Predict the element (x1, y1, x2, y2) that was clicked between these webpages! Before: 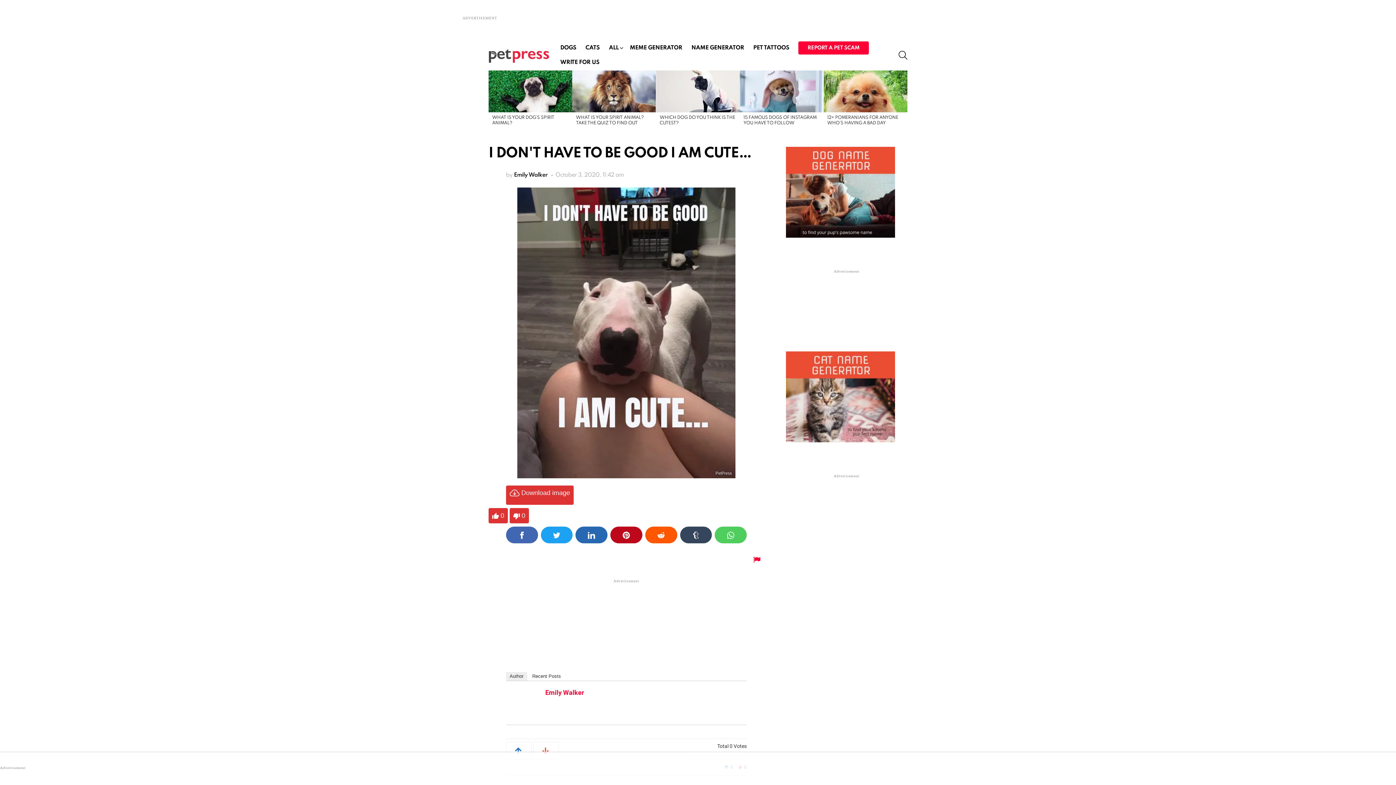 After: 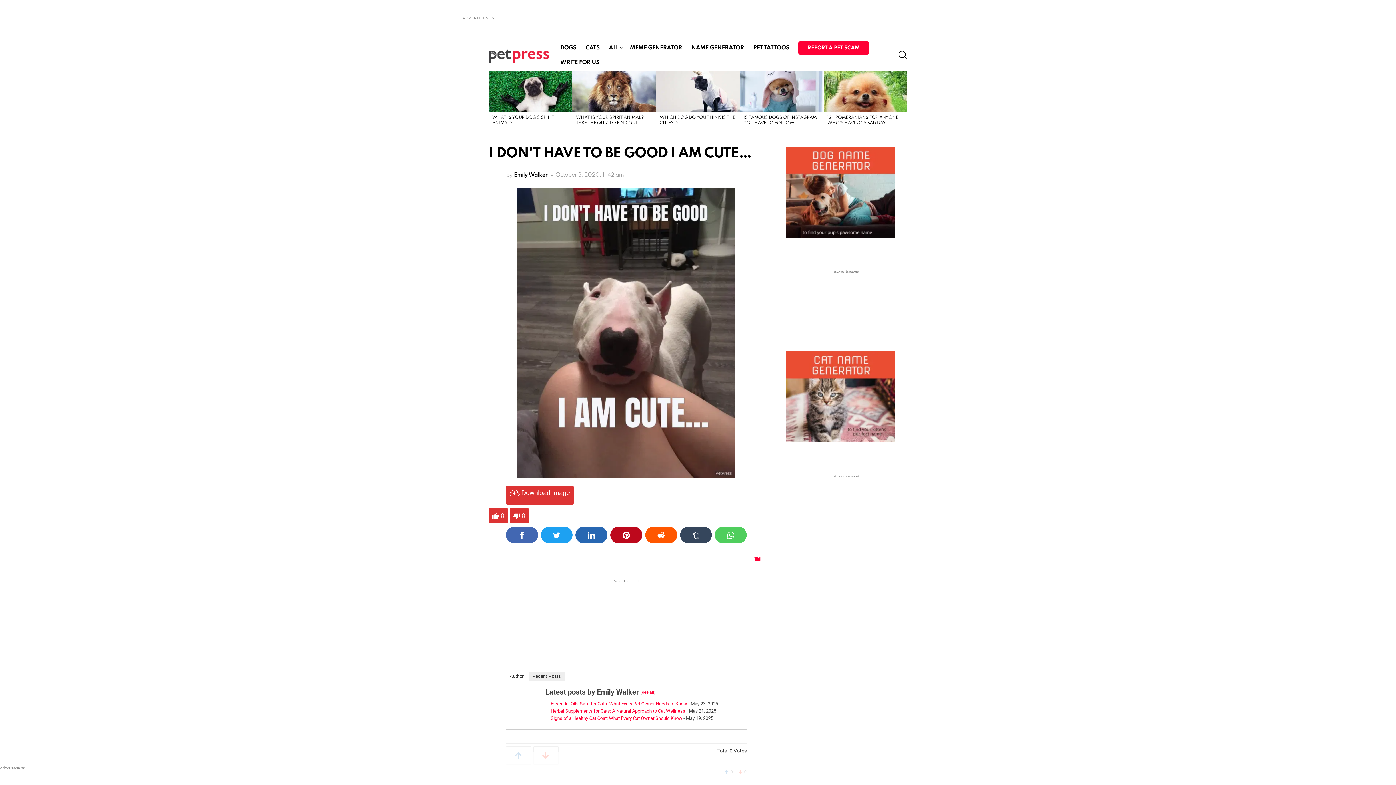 Action: bbox: (528, 672, 564, 681) label: Recent Posts